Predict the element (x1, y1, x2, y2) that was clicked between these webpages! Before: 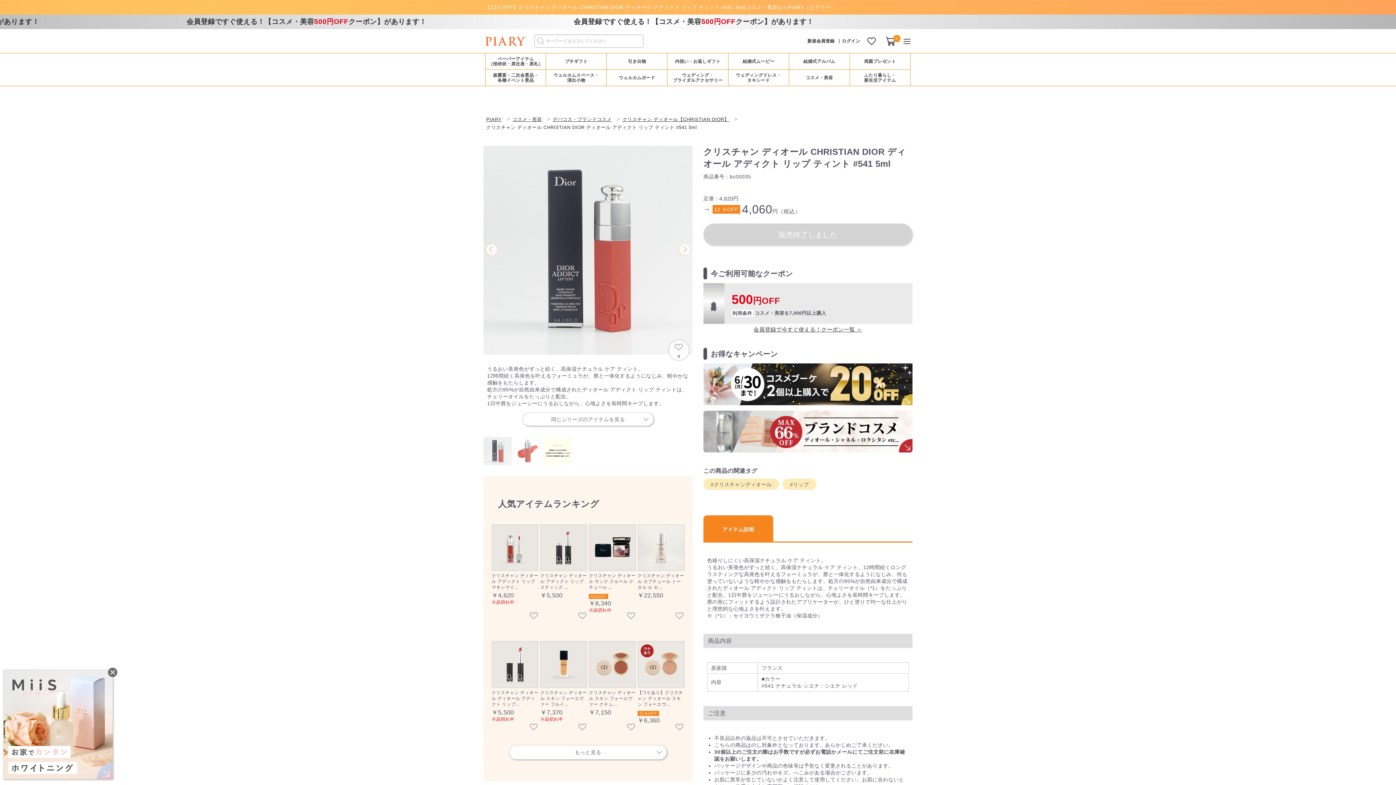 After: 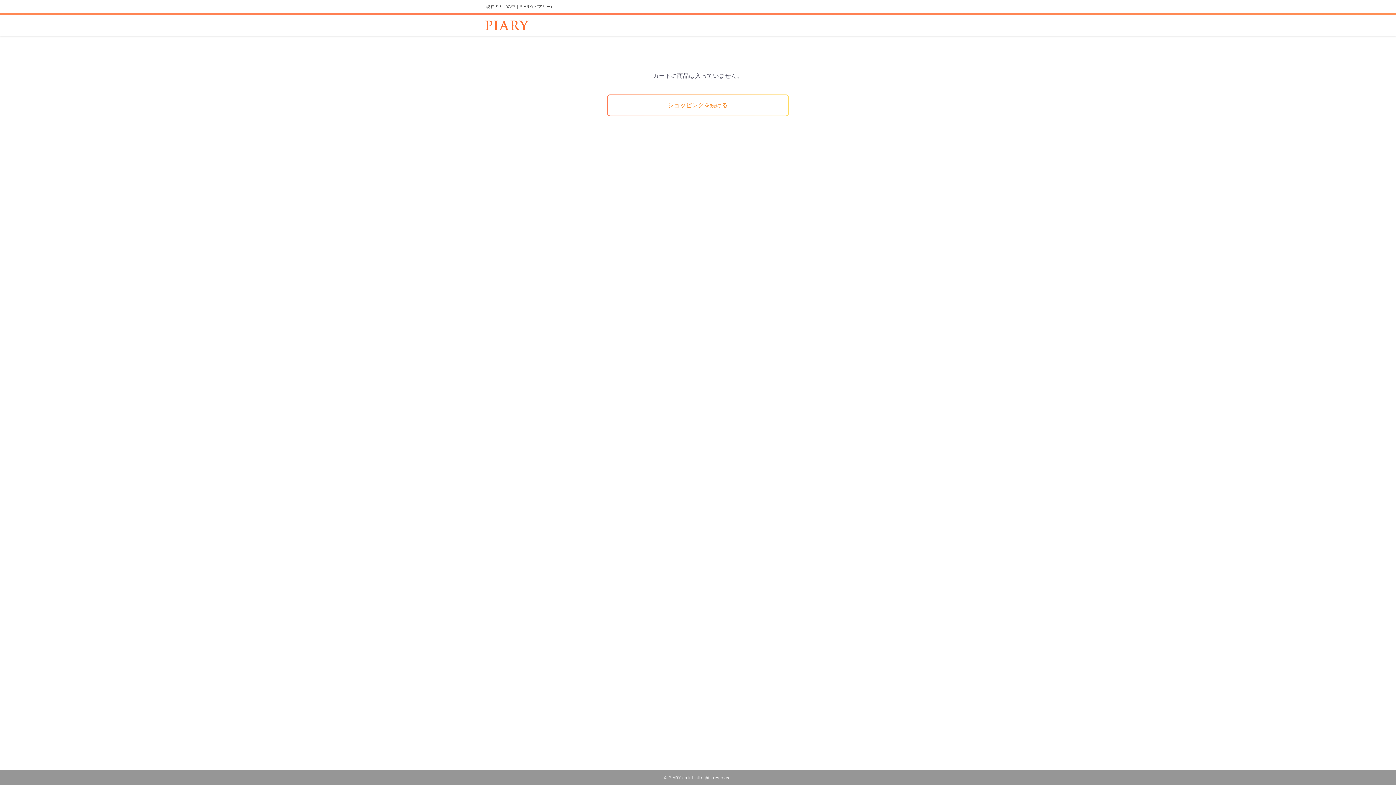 Action: bbox: (882, 36, 898, 45)